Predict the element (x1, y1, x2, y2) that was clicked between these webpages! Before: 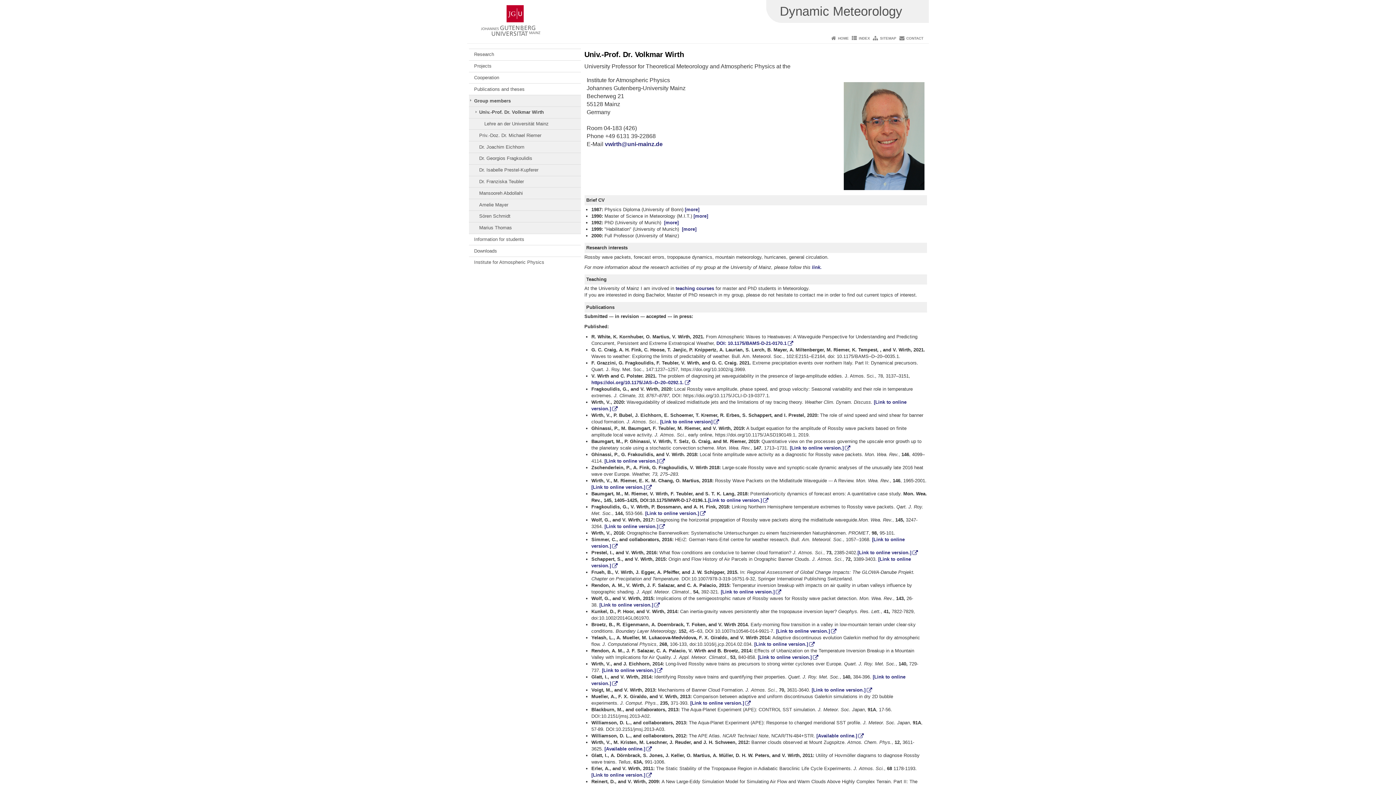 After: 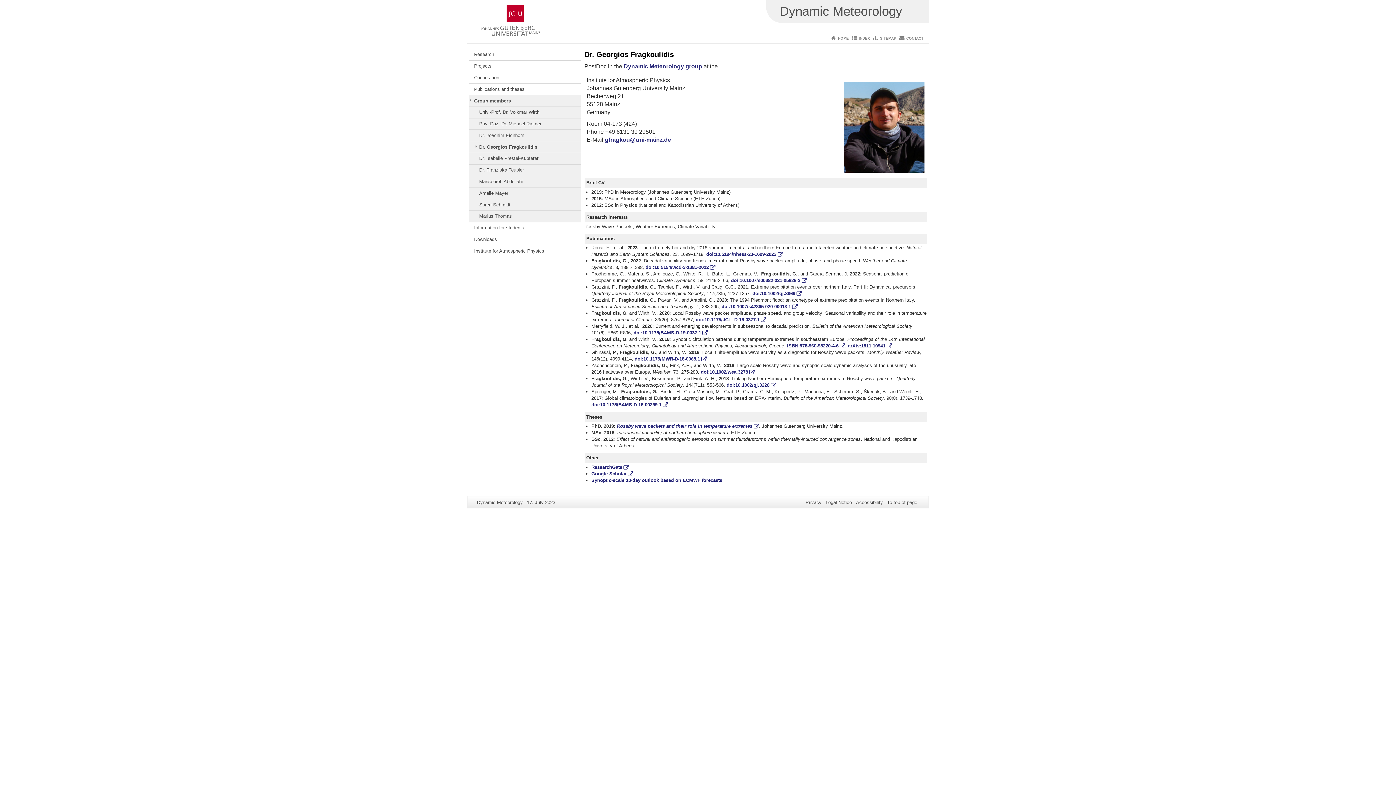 Action: bbox: (469, 153, 580, 164) label: Dr. Georgios Fragkoulidis